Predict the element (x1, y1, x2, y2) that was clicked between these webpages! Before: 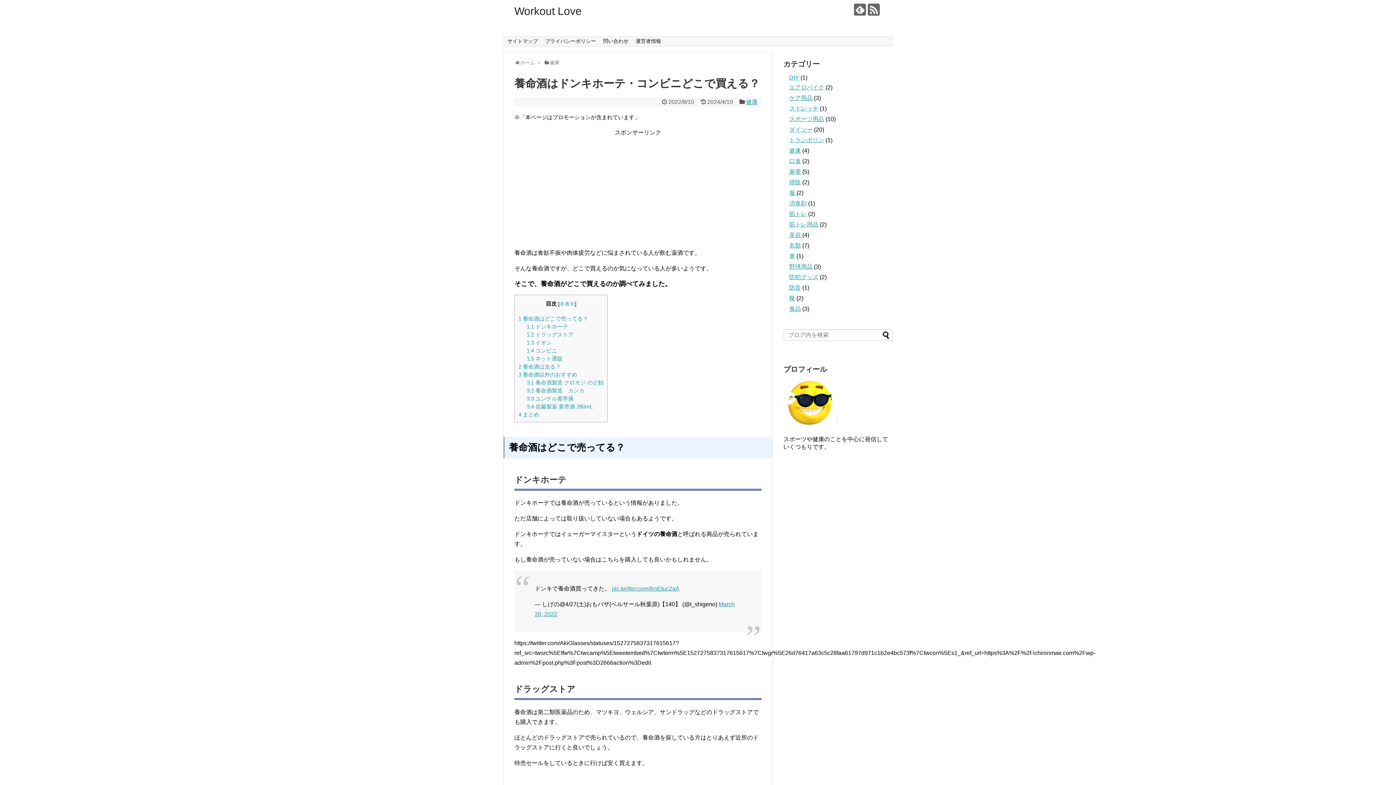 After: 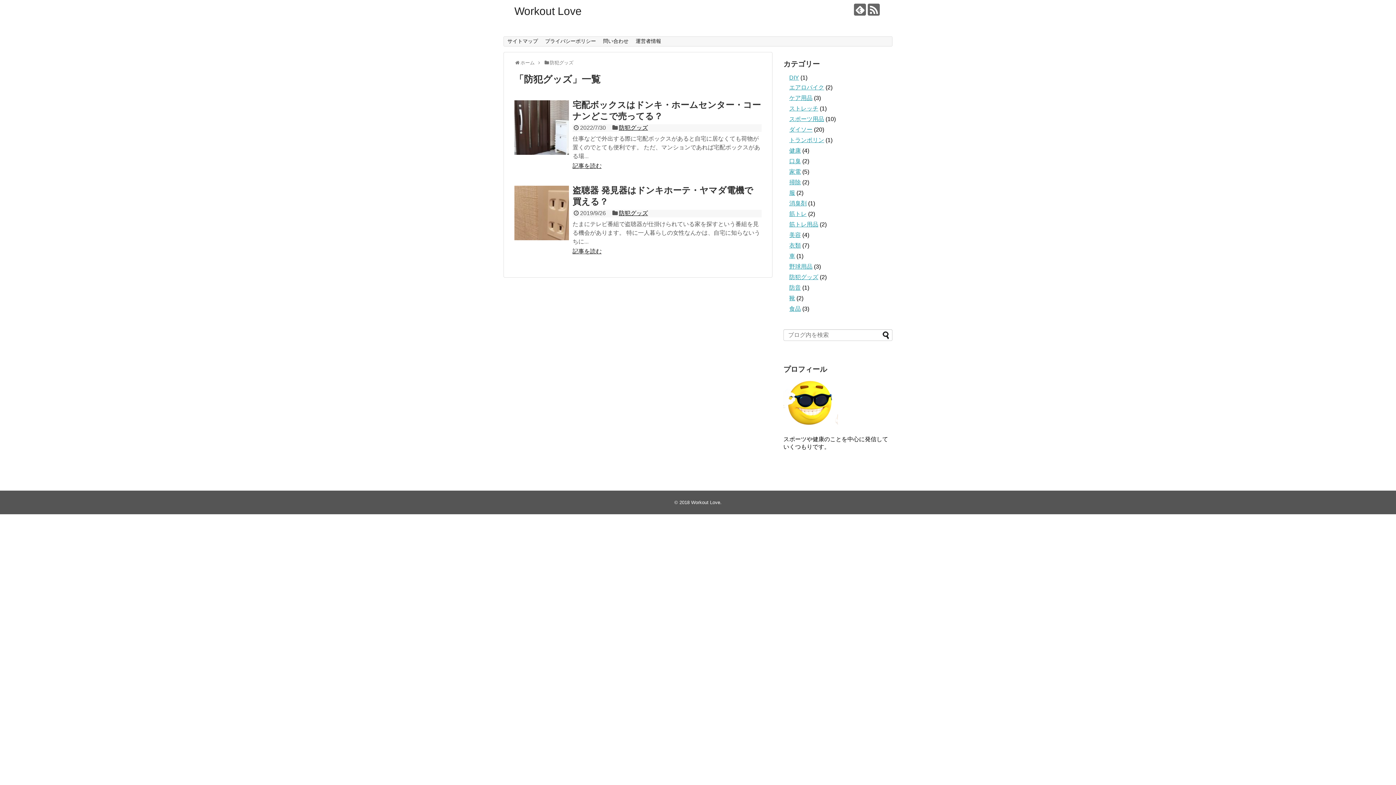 Action: bbox: (789, 274, 818, 280) label: 防犯グッズ